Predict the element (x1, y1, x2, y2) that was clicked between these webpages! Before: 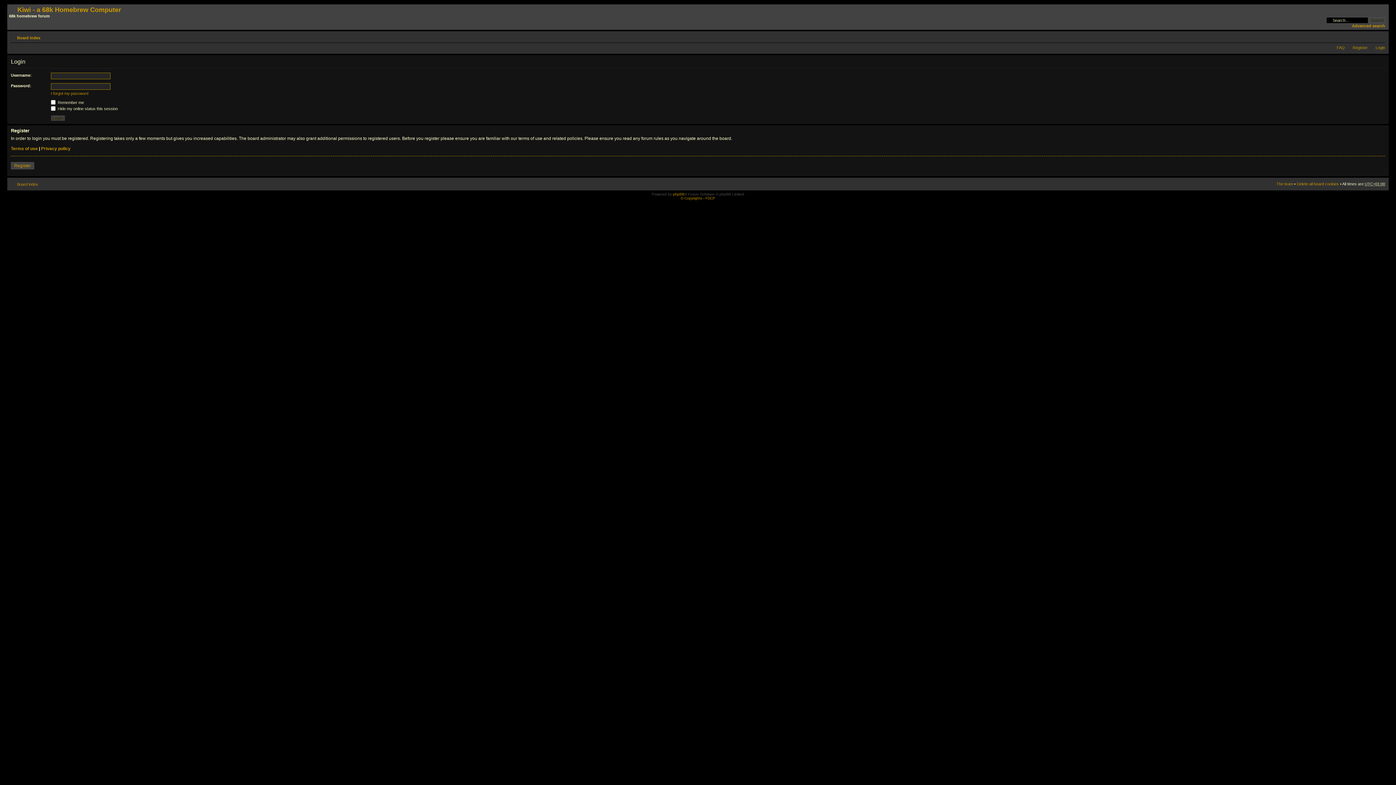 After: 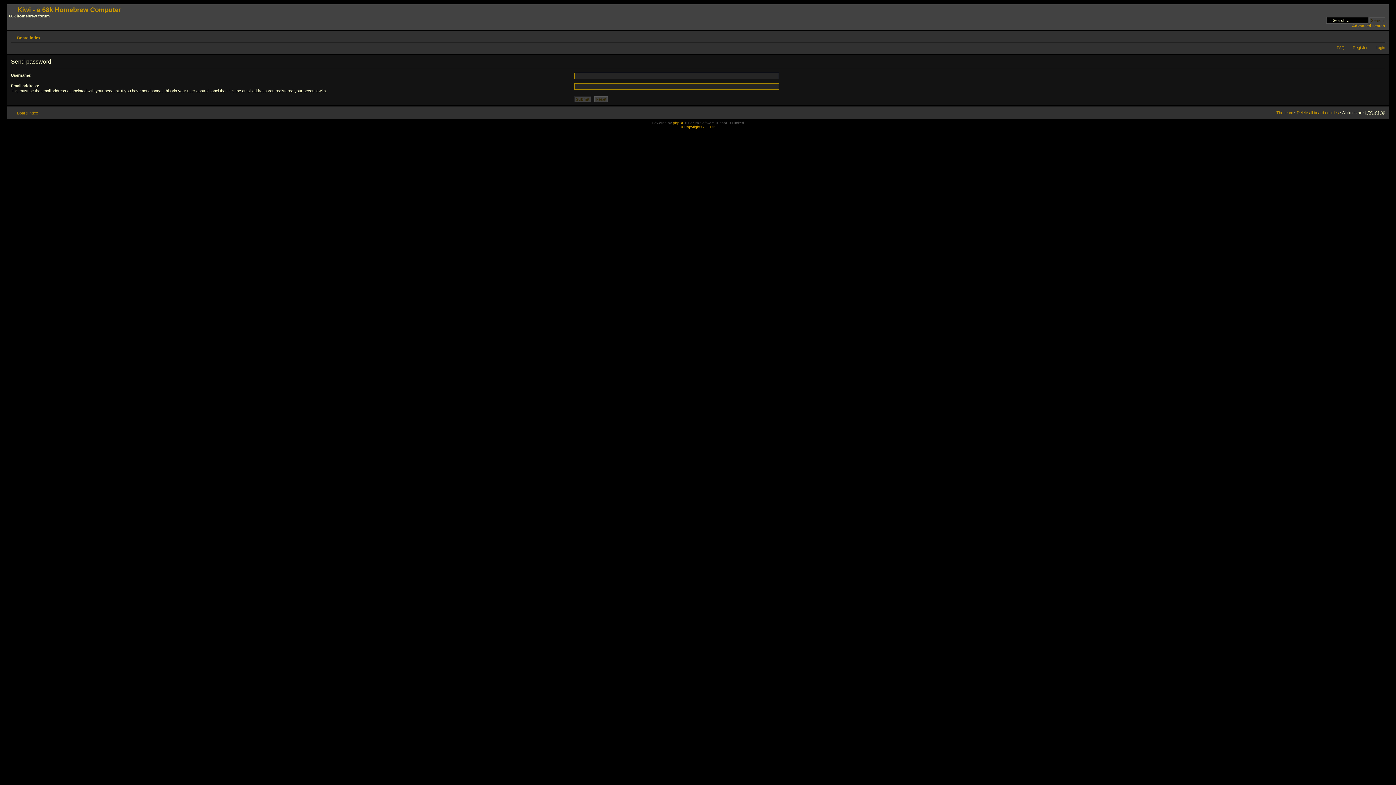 Action: label: I forgot my password bbox: (50, 91, 88, 95)